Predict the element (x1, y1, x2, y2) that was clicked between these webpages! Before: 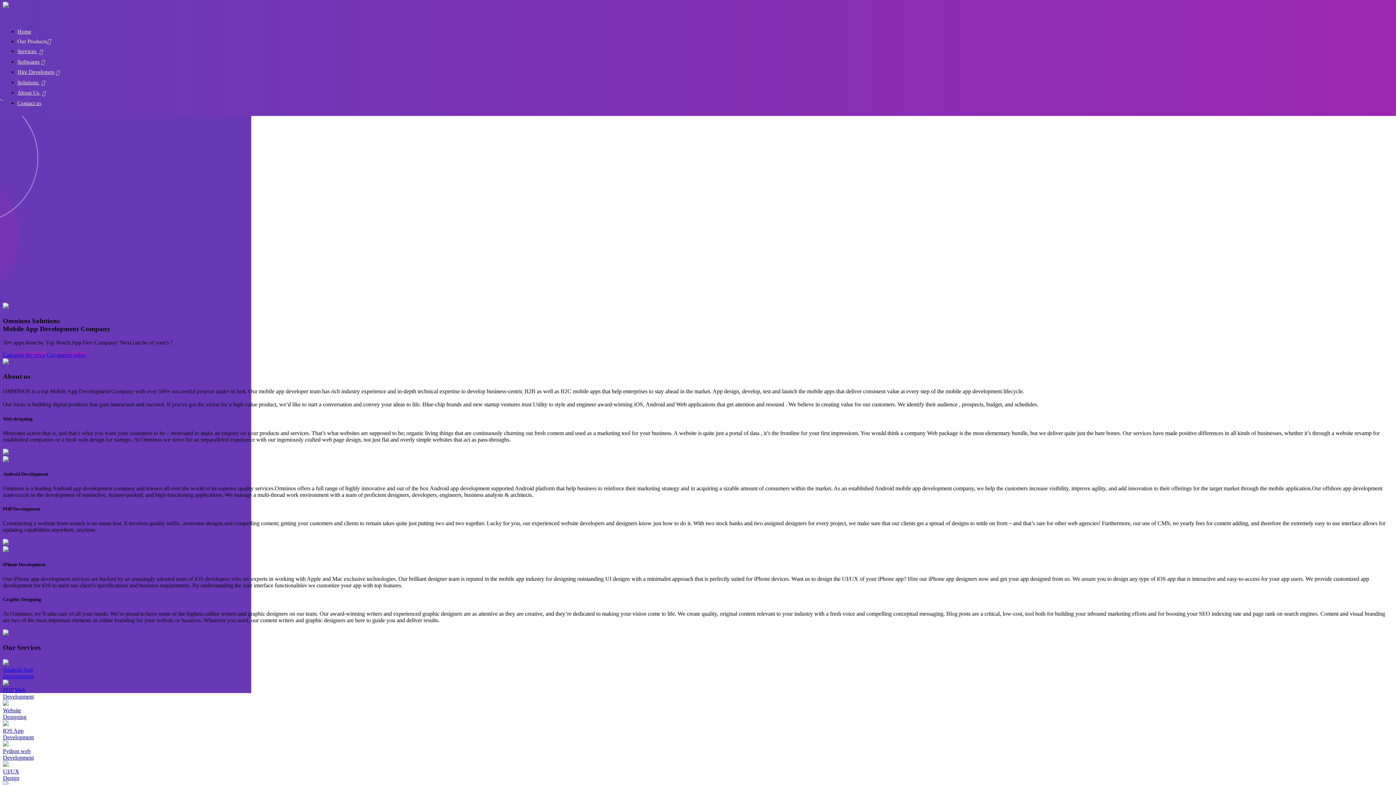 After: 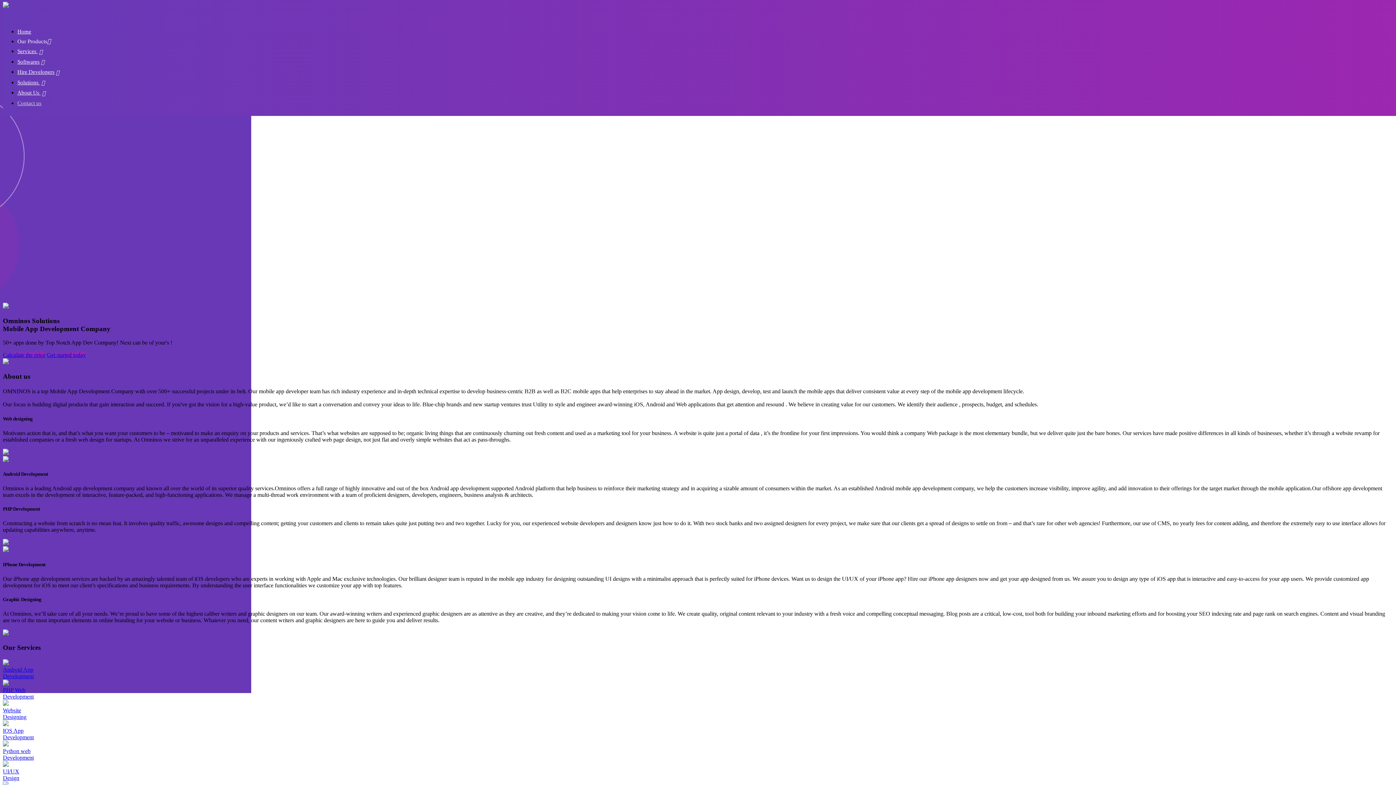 Action: label: Contact us bbox: (17, 98, 41, 108)